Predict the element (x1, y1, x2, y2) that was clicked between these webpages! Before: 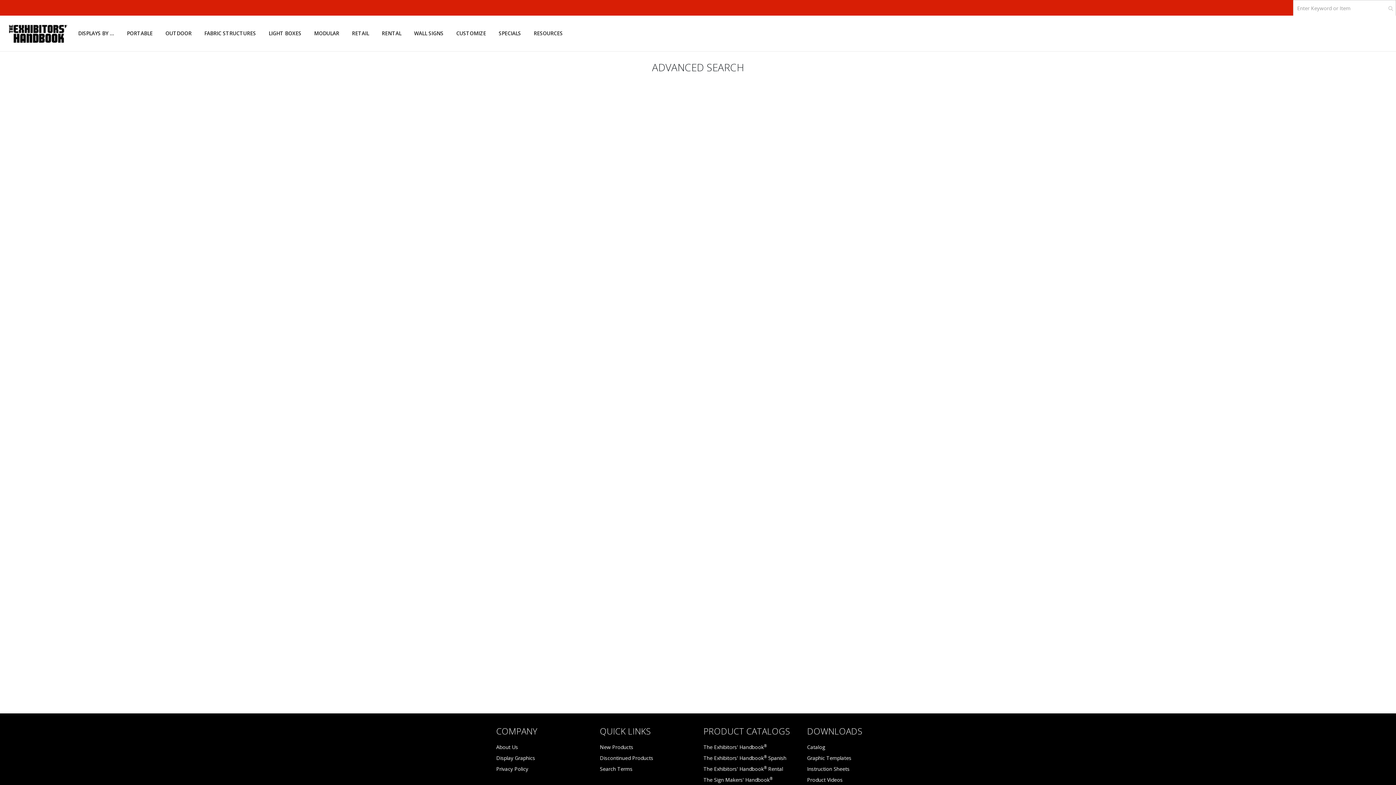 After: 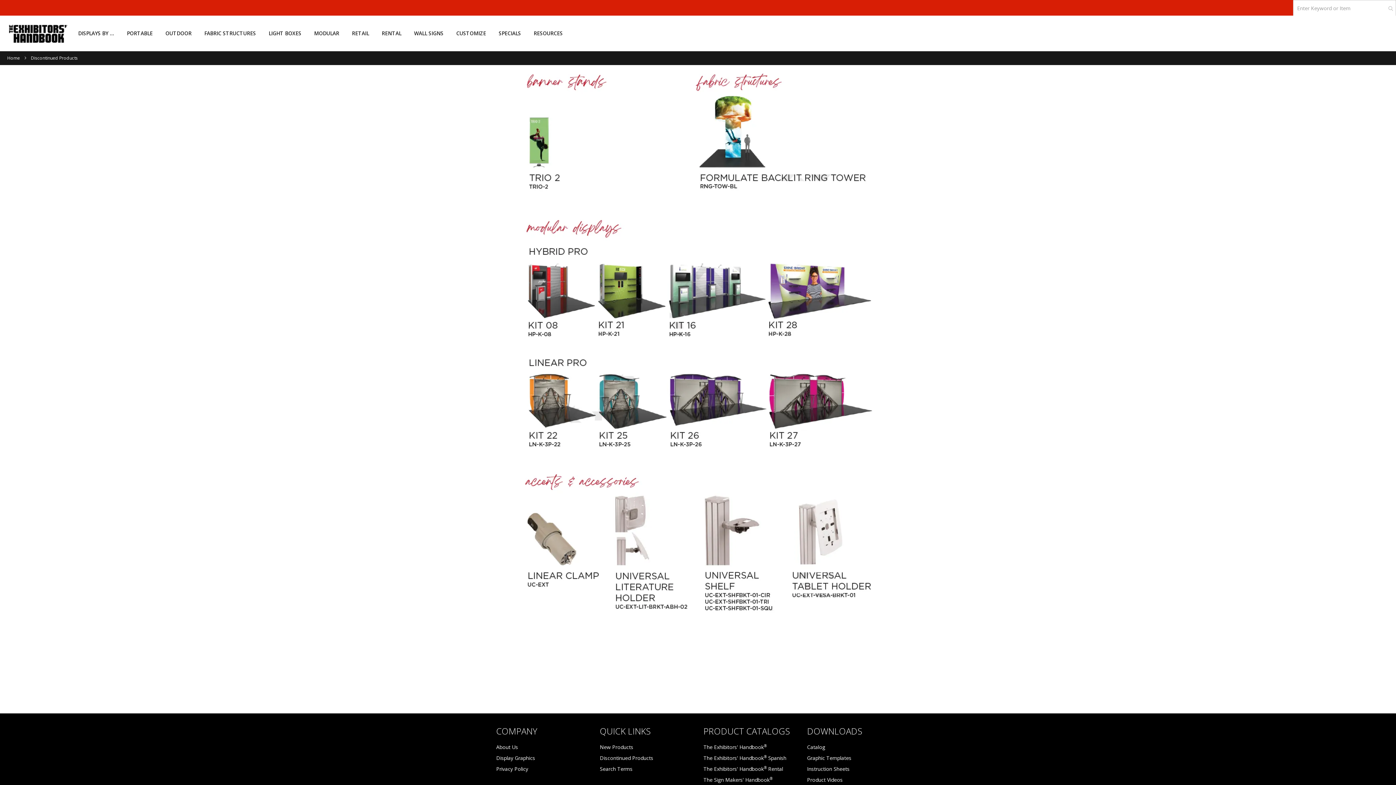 Action: bbox: (600, 755, 653, 761) label: Discontinued Products